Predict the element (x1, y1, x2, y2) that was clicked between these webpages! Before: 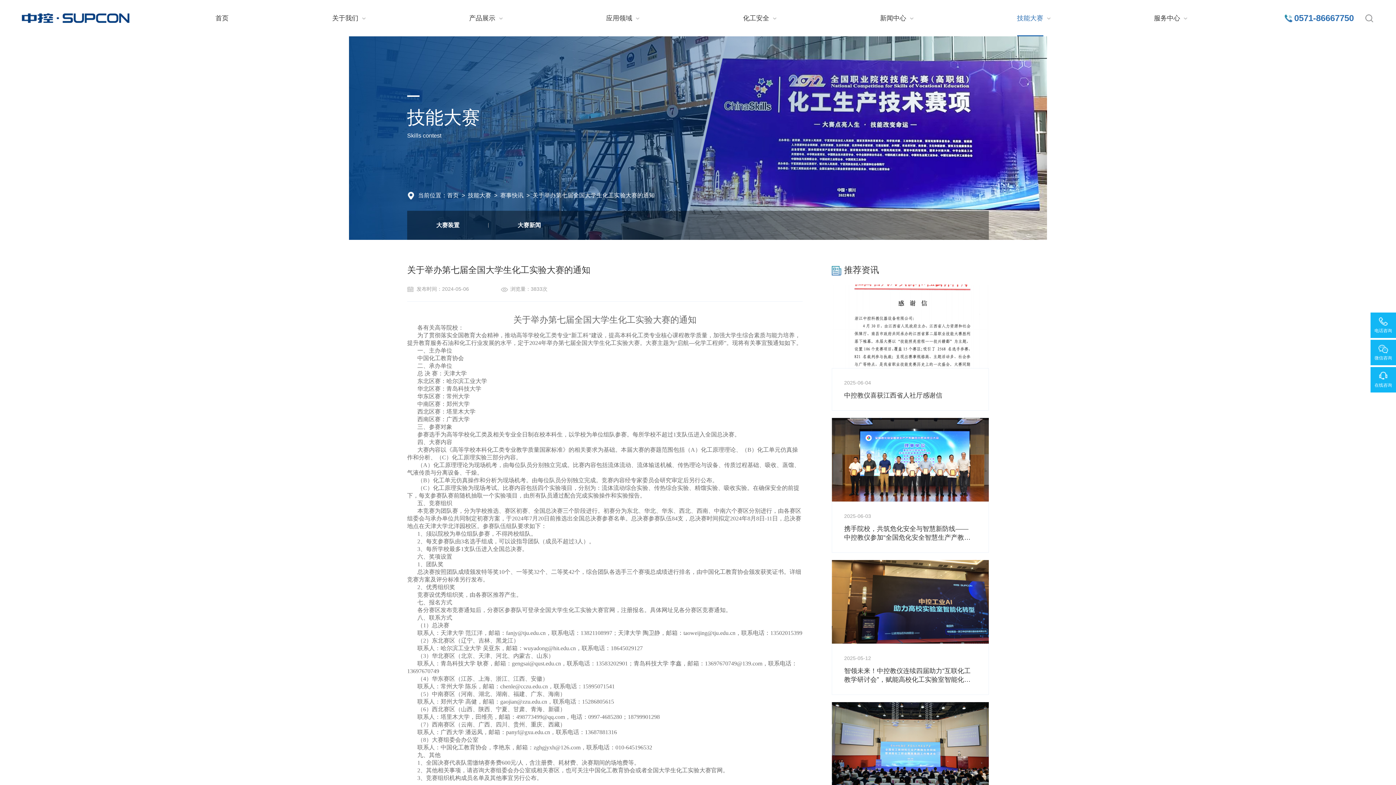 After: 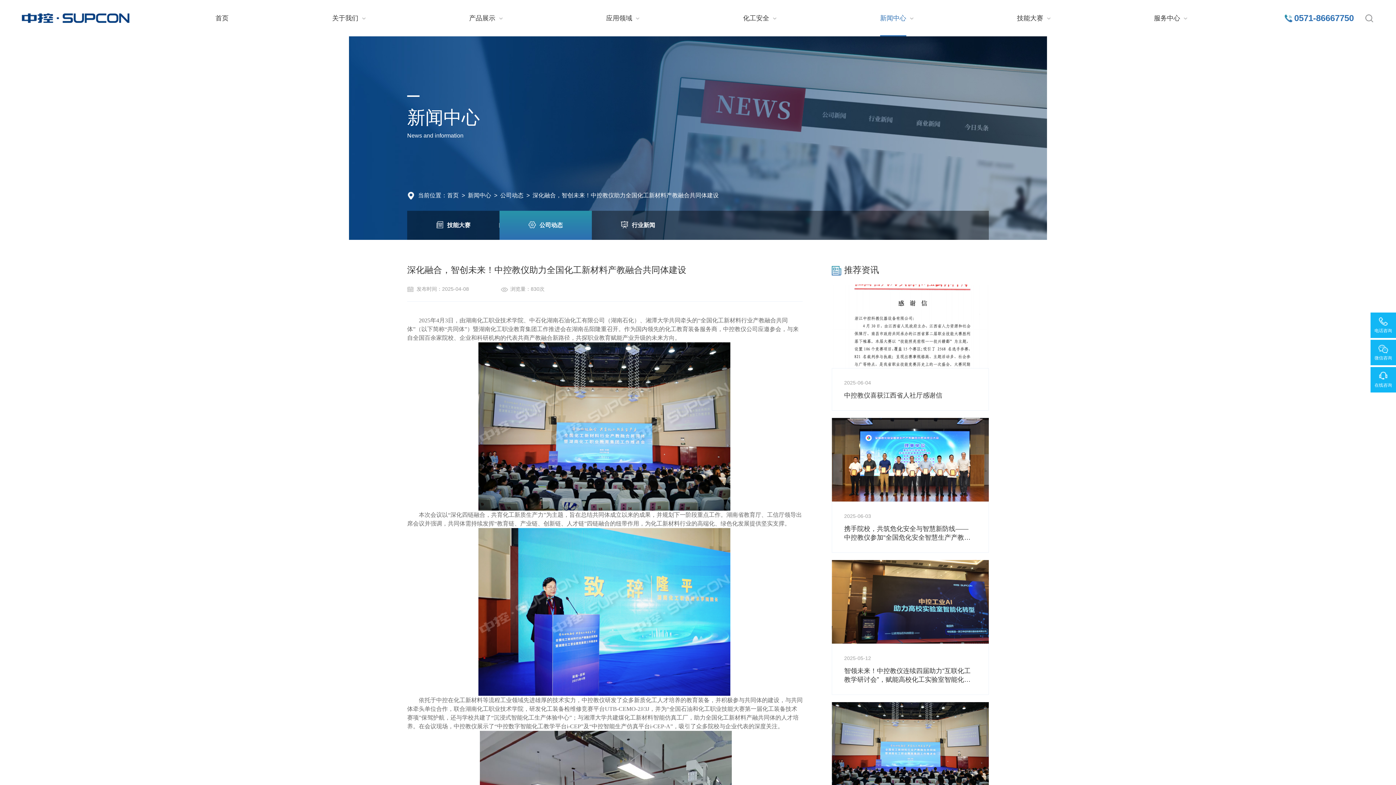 Action: bbox: (832, 702, 989, 786)